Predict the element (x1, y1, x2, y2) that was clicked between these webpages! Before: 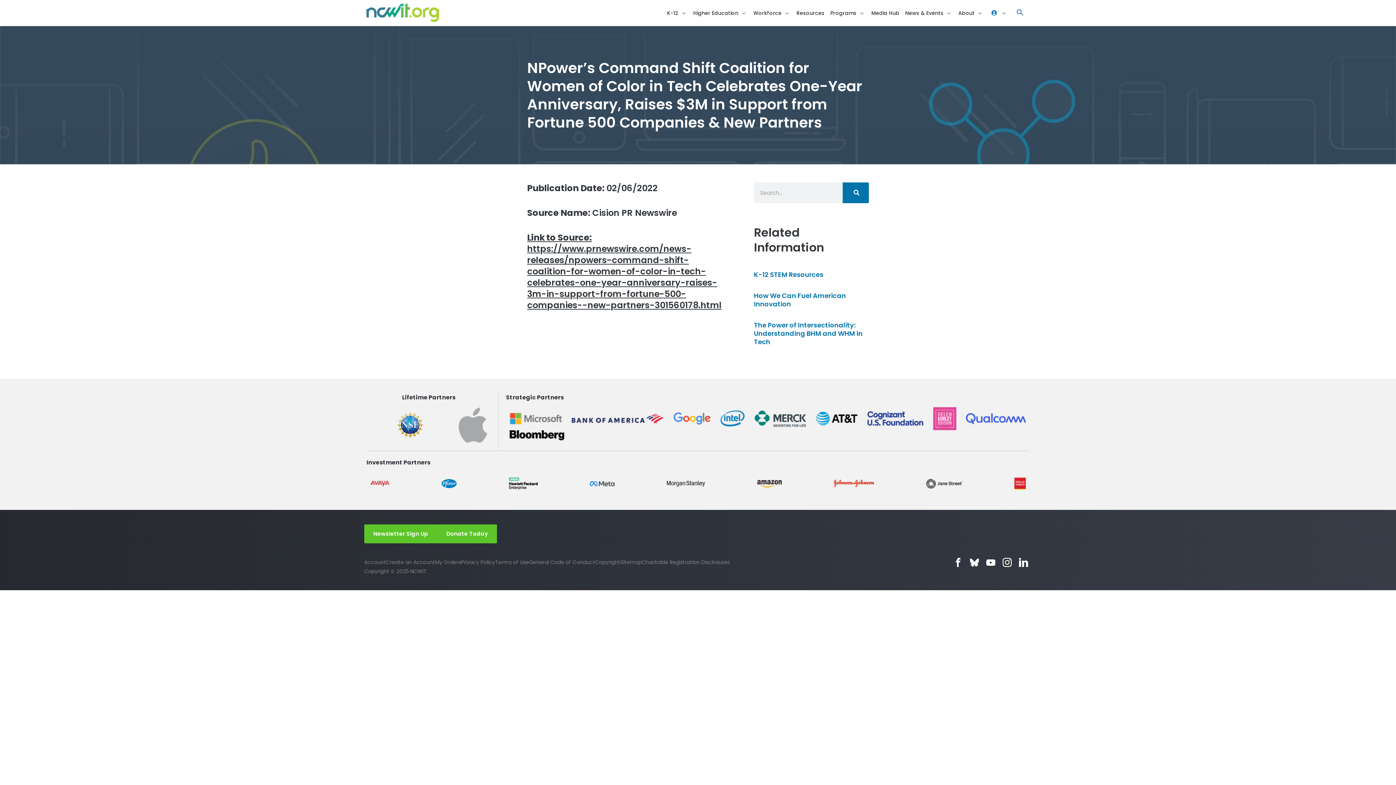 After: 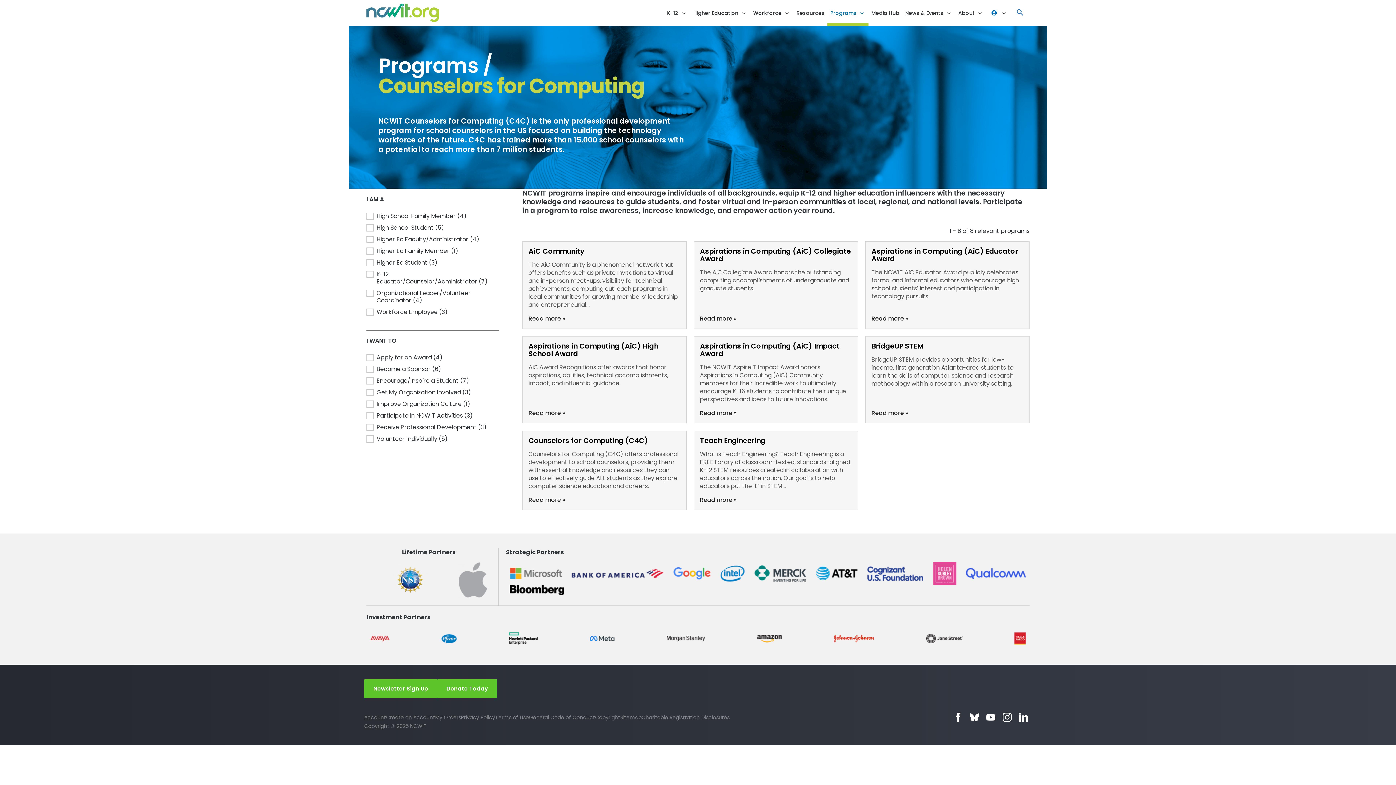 Action: label: Programs bbox: (827, 0, 868, 25)